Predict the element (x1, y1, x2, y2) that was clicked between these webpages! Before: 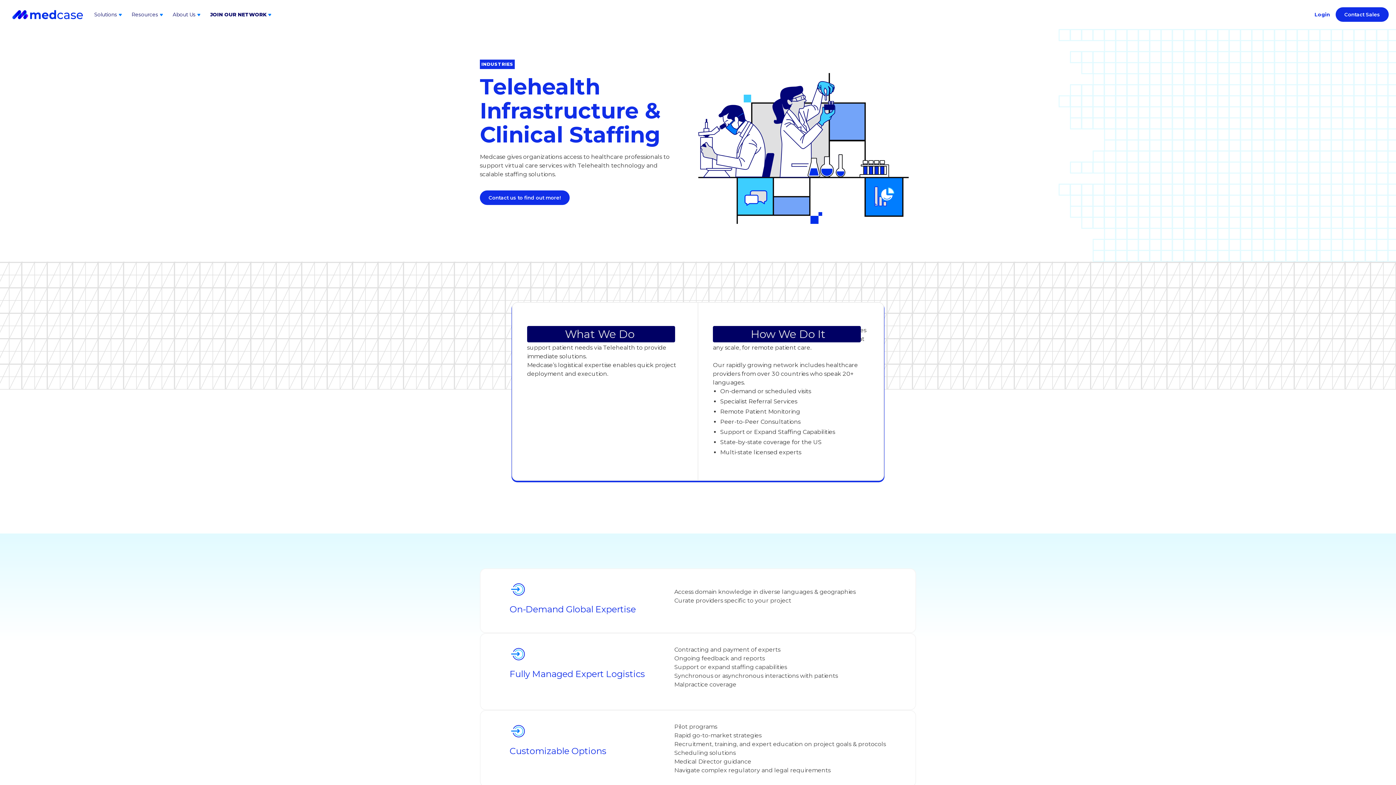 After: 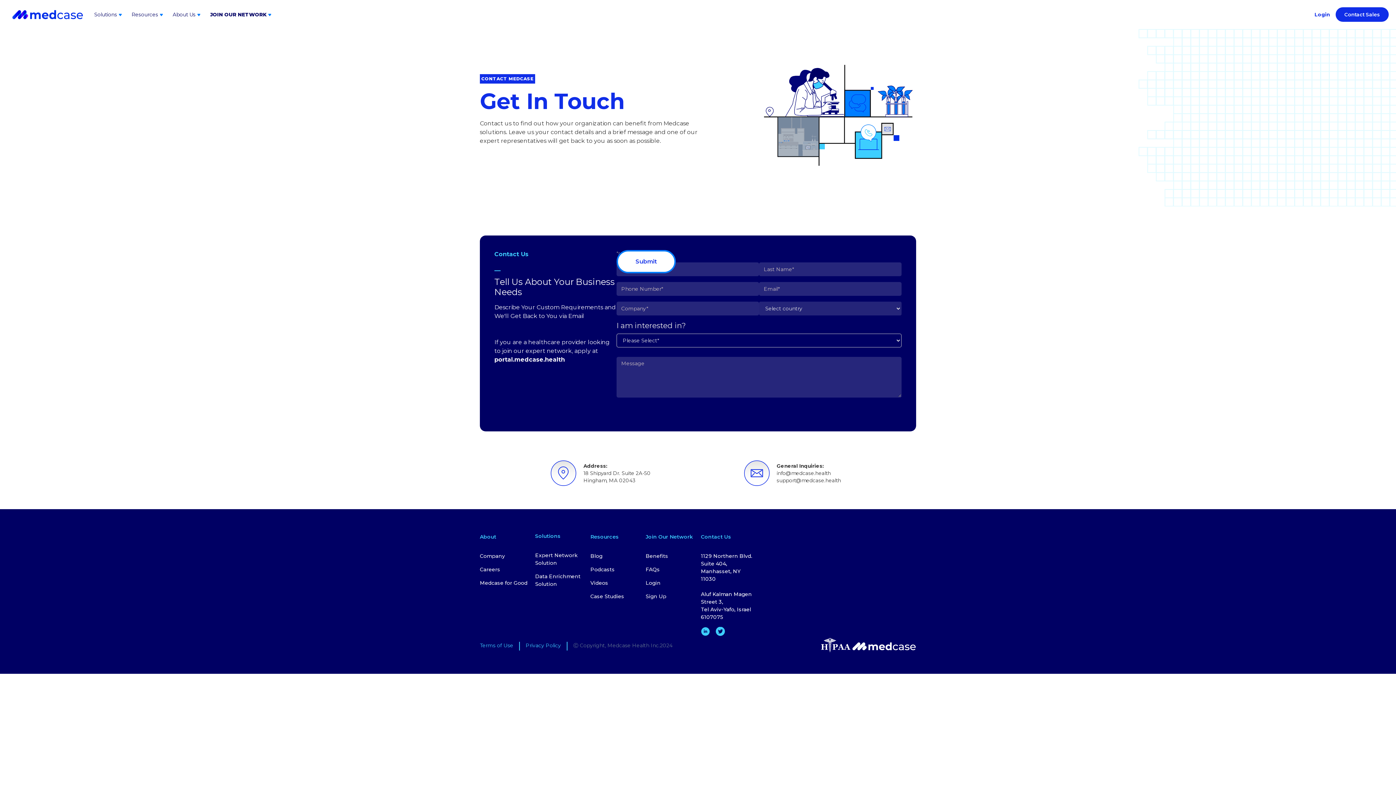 Action: bbox: (1336, 7, 1389, 21) label: Contact Sales